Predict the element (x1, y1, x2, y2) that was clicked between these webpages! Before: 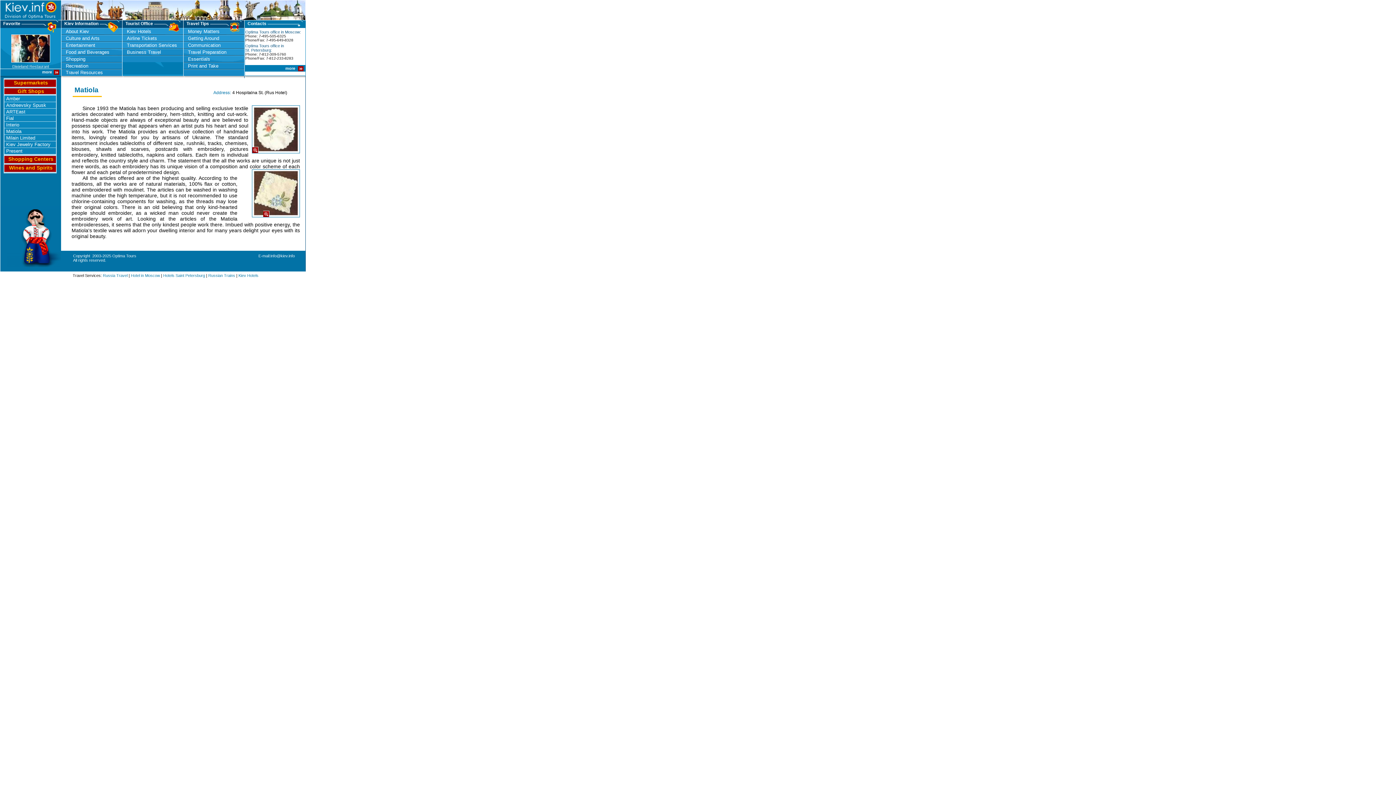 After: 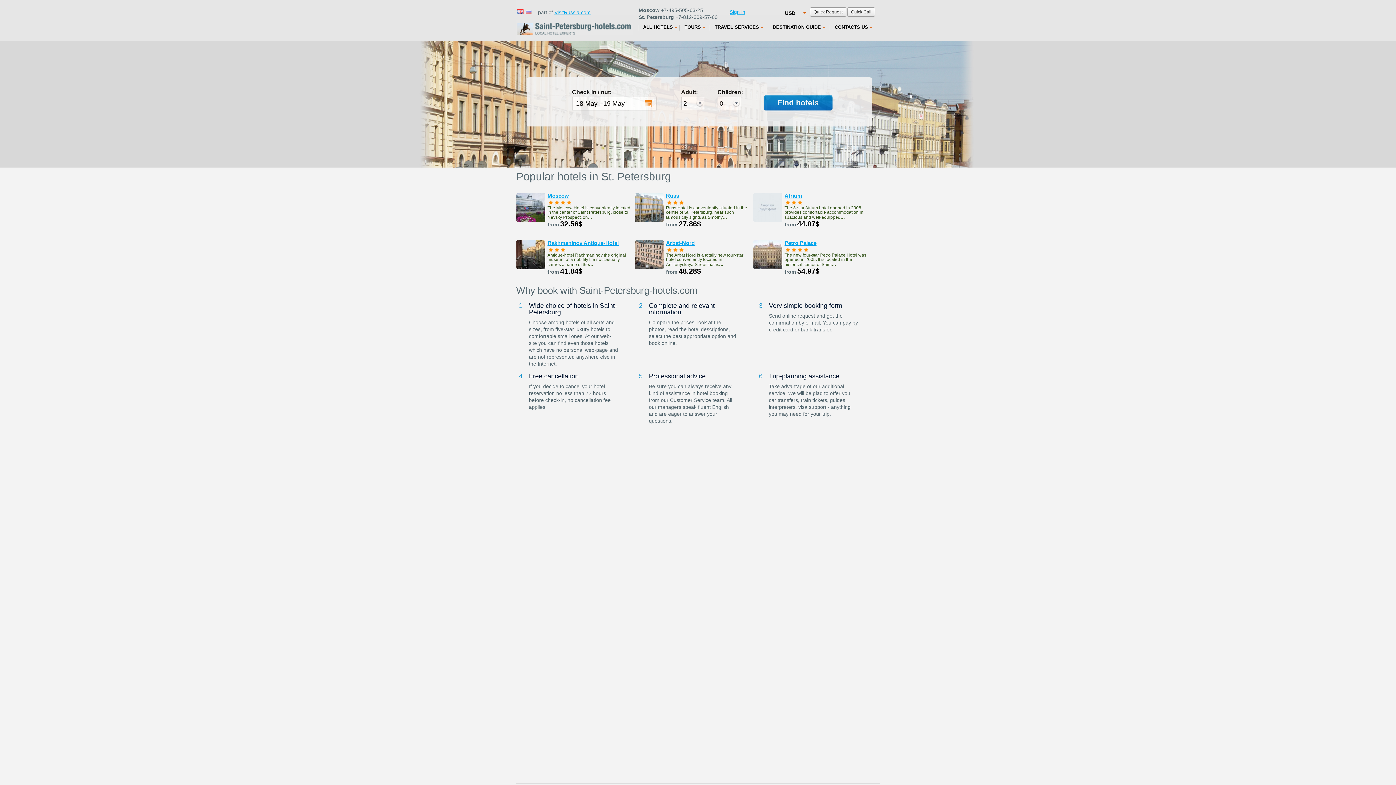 Action: bbox: (163, 273, 205, 277) label: Hotels Saint Petersburg